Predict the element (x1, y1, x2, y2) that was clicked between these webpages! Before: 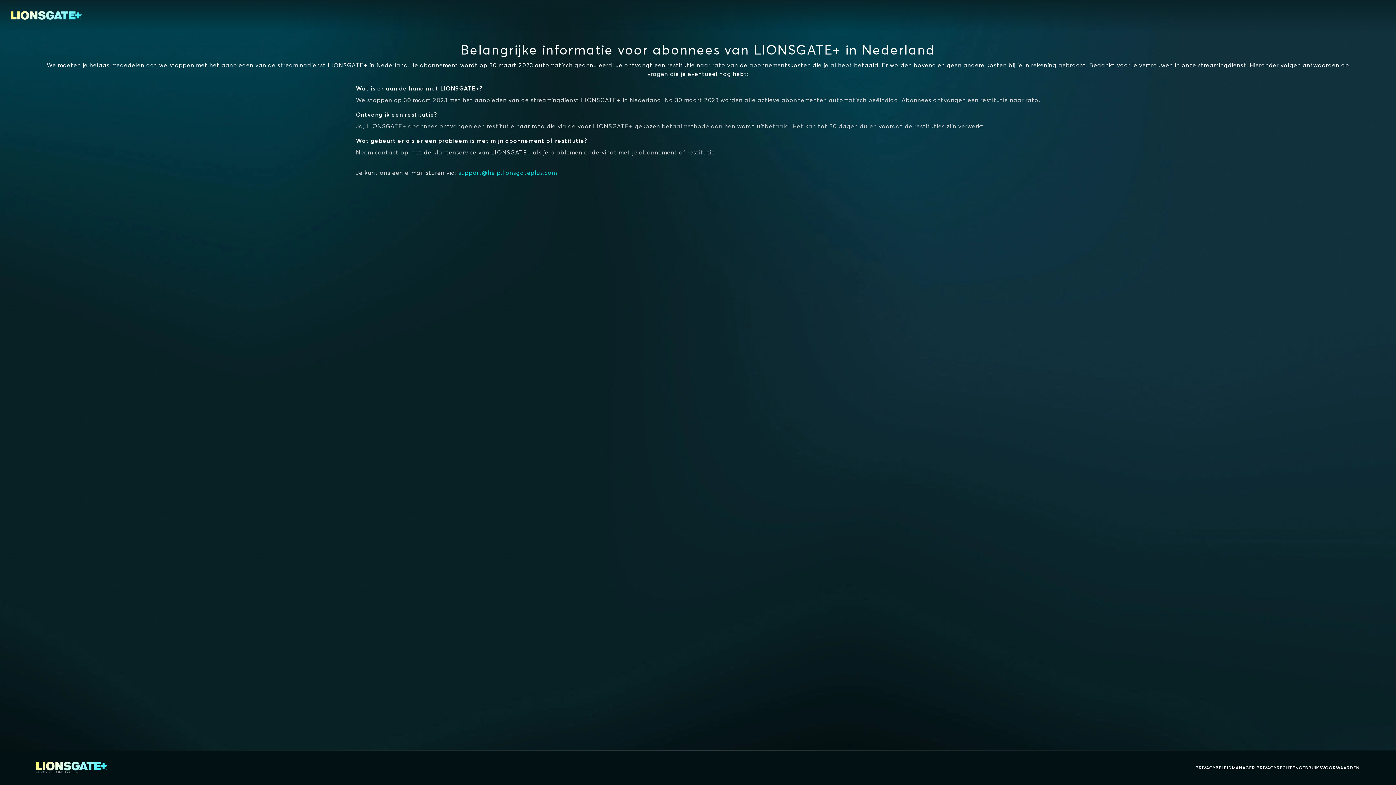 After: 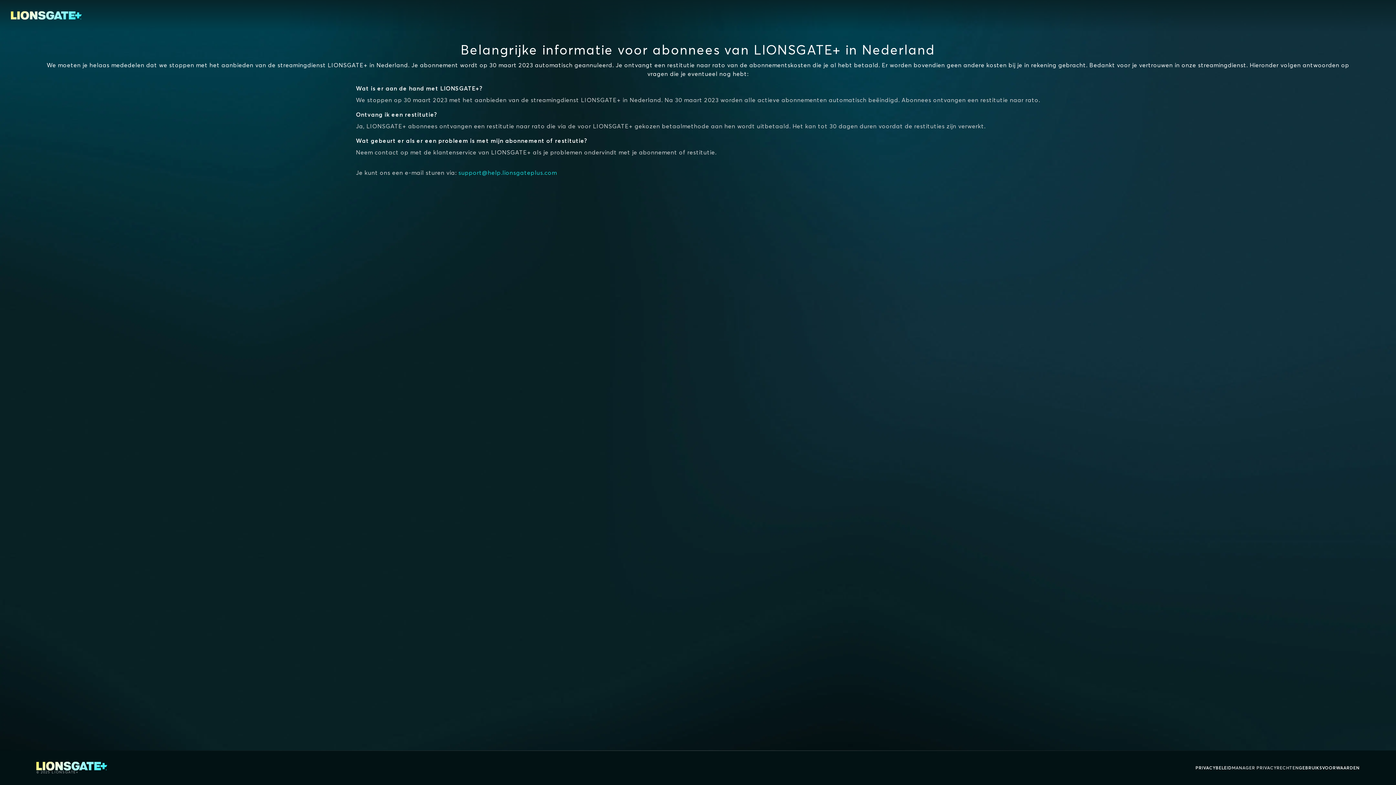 Action: bbox: (1232, 764, 1299, 772) label: MANAGER PRIVACYRECHTEN